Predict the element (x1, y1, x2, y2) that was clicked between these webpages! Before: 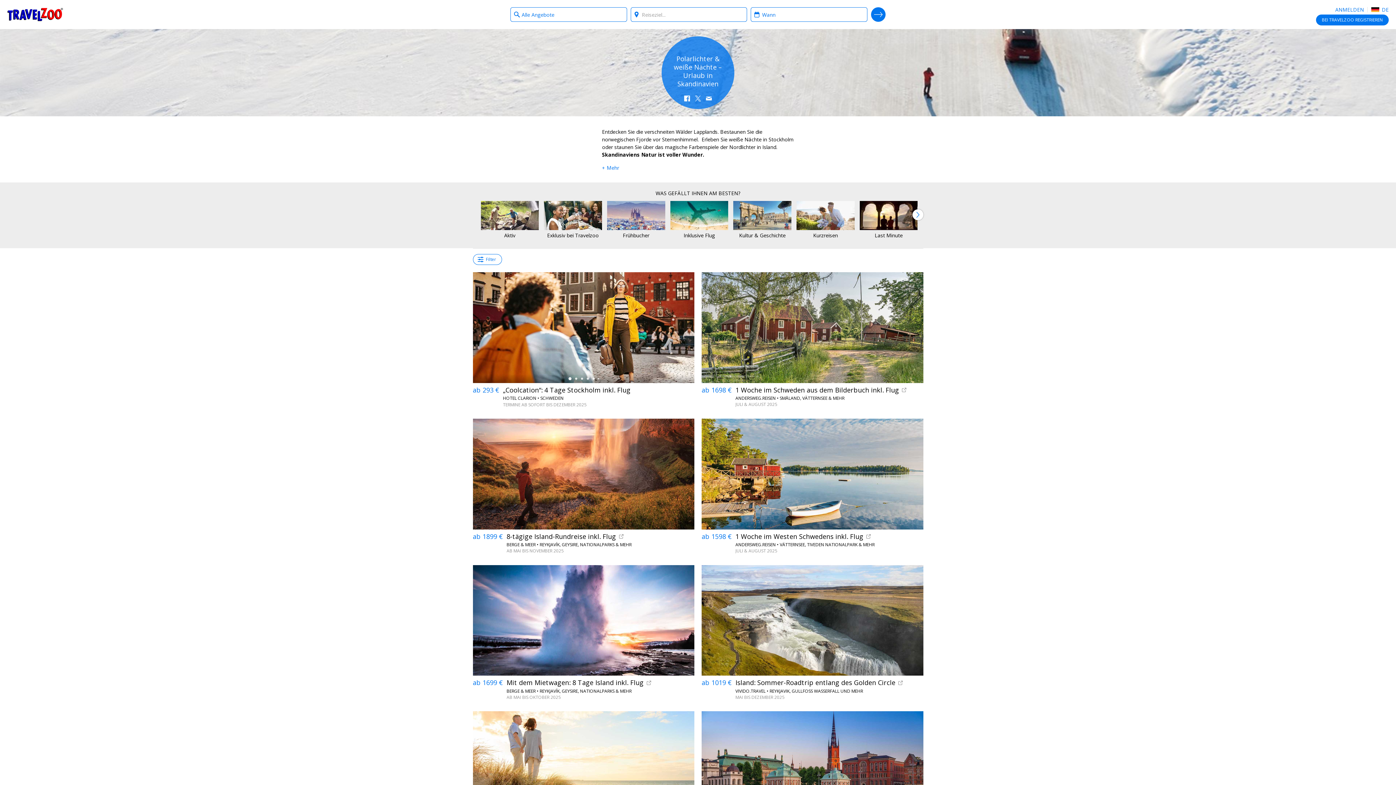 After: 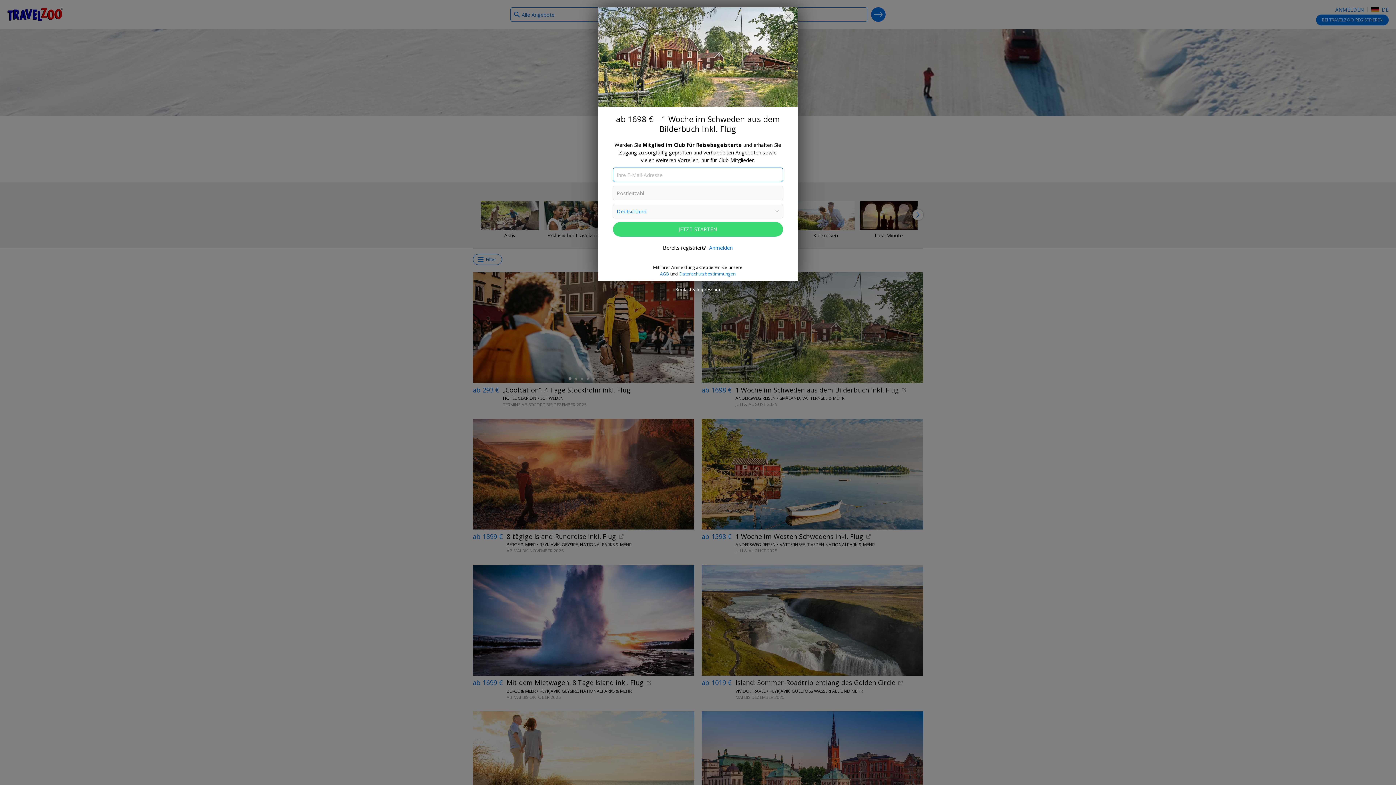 Action: bbox: (701, 272, 923, 407) label: Jetzt buchen bei
andersweg.reisen
ab 1698 €
	
1 Woche im Schweden aus dem Bilderbuch inkl. Flug
ANDERSWEG.REISEN • SMÅLAND, VÄTTERNSEE & MEHR
JULI & AUGUST 2025
	